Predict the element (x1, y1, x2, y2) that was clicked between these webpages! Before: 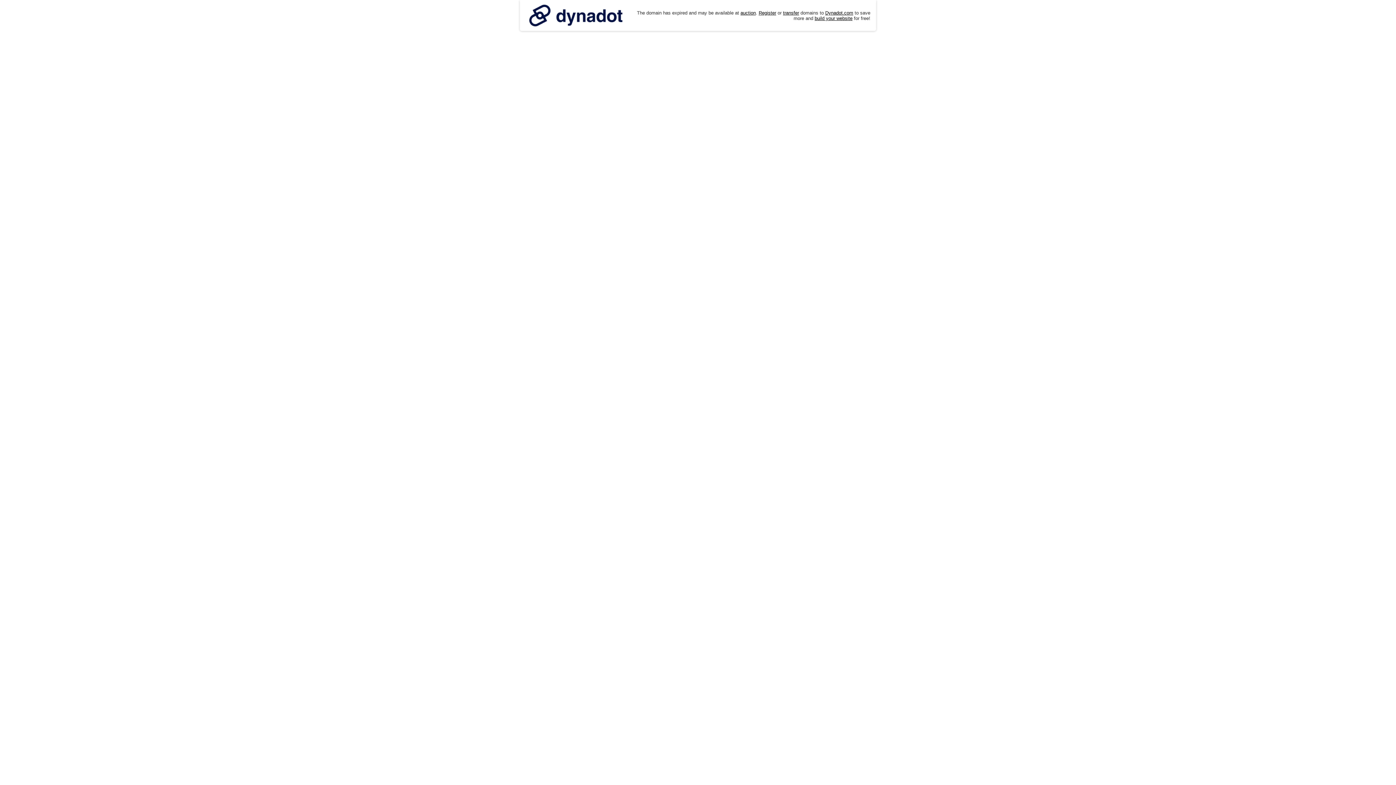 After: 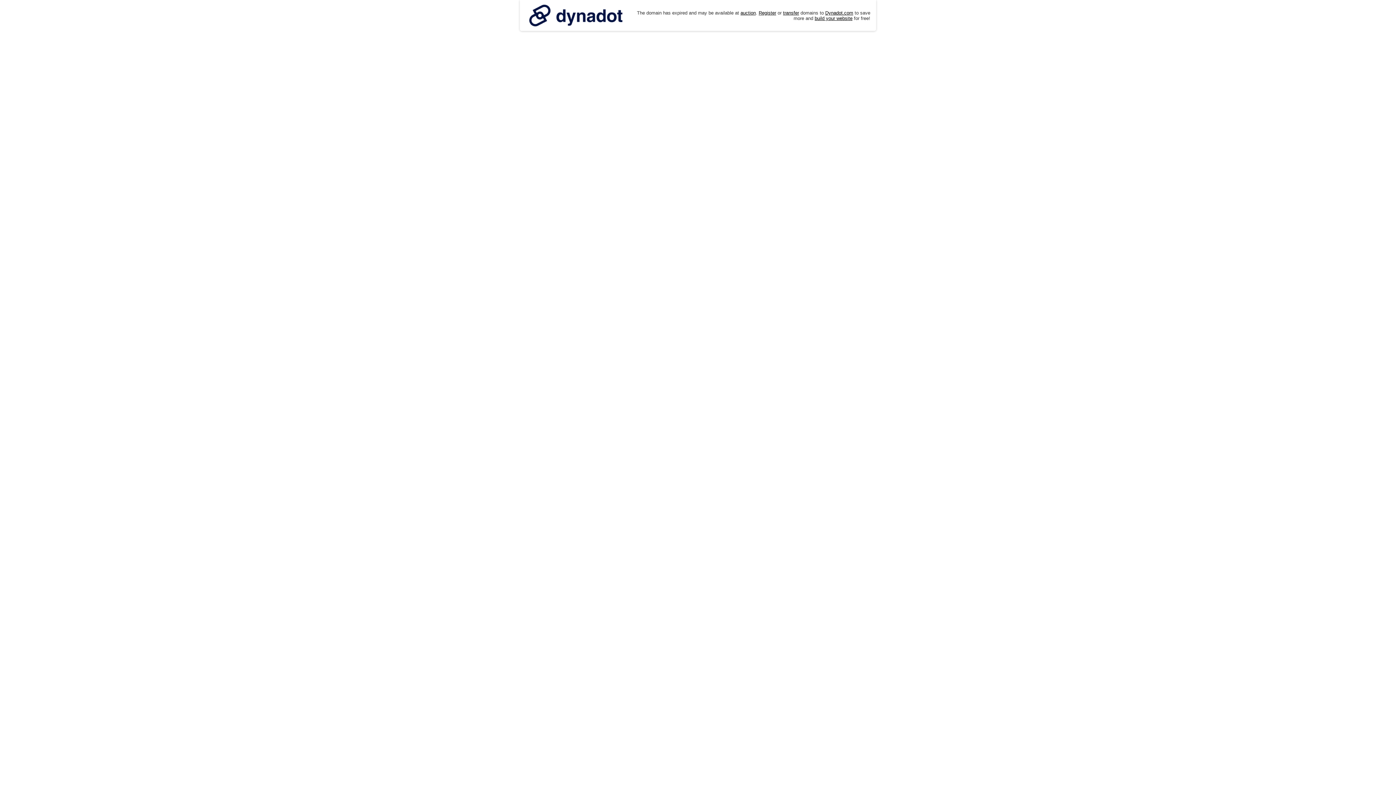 Action: bbox: (525, 0, 626, 30)